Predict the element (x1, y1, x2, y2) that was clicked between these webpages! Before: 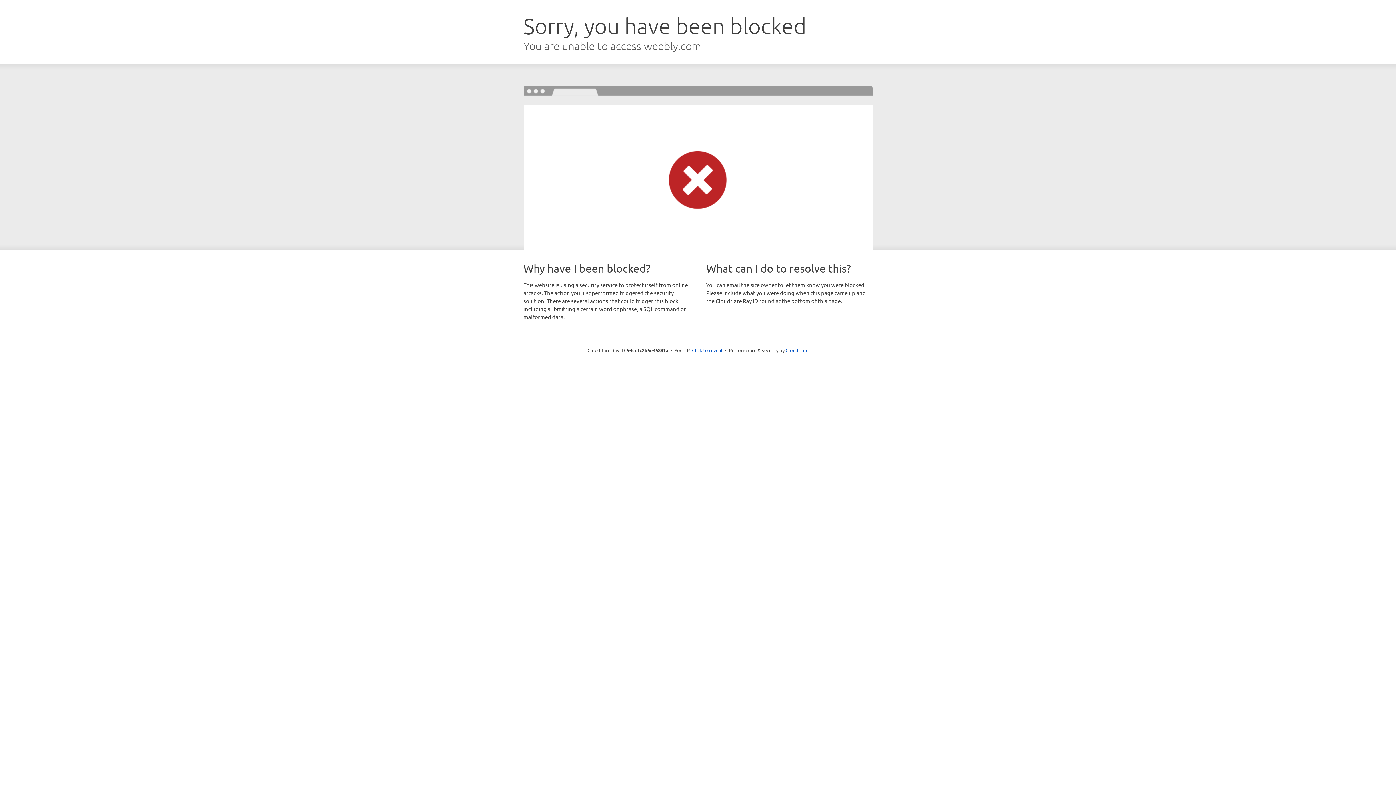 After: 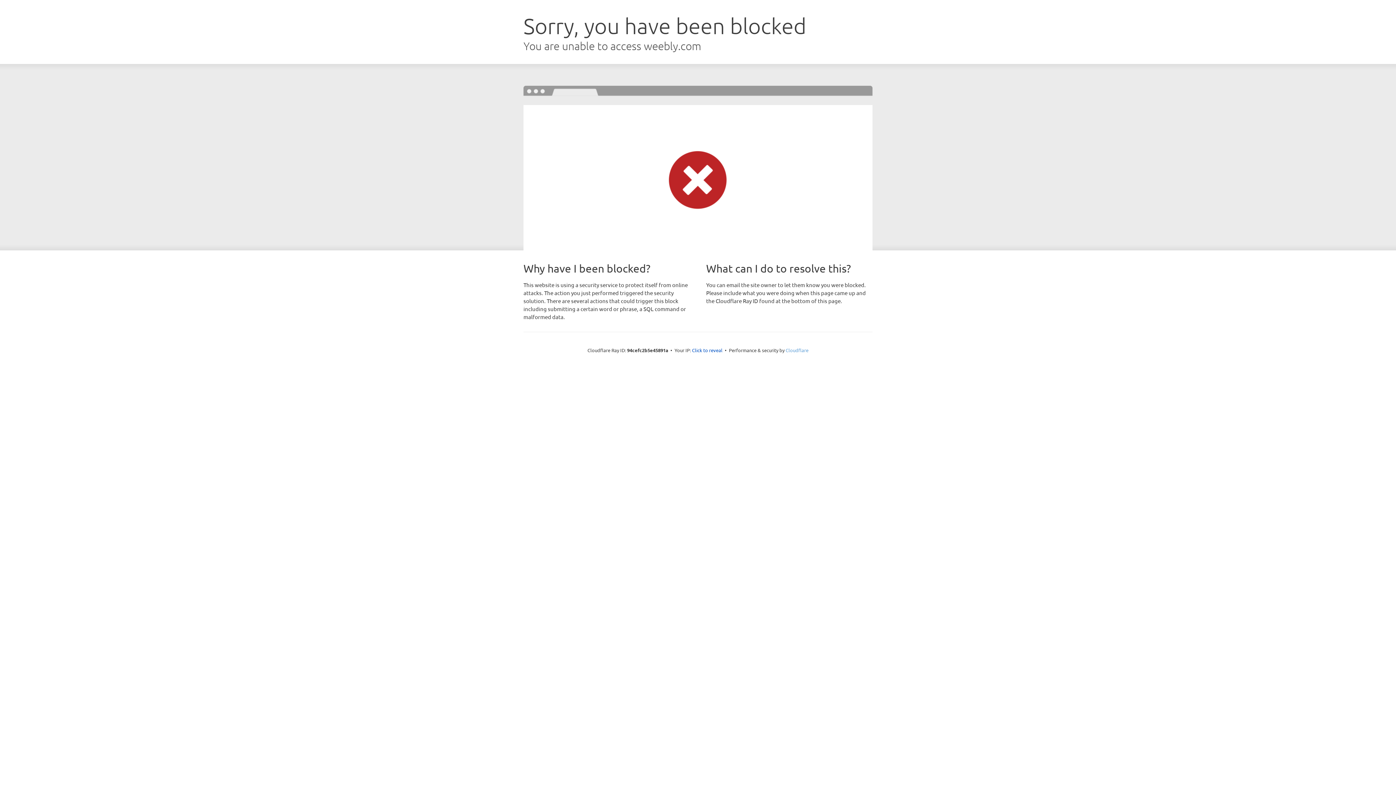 Action: bbox: (785, 347, 808, 353) label: Cloudflare